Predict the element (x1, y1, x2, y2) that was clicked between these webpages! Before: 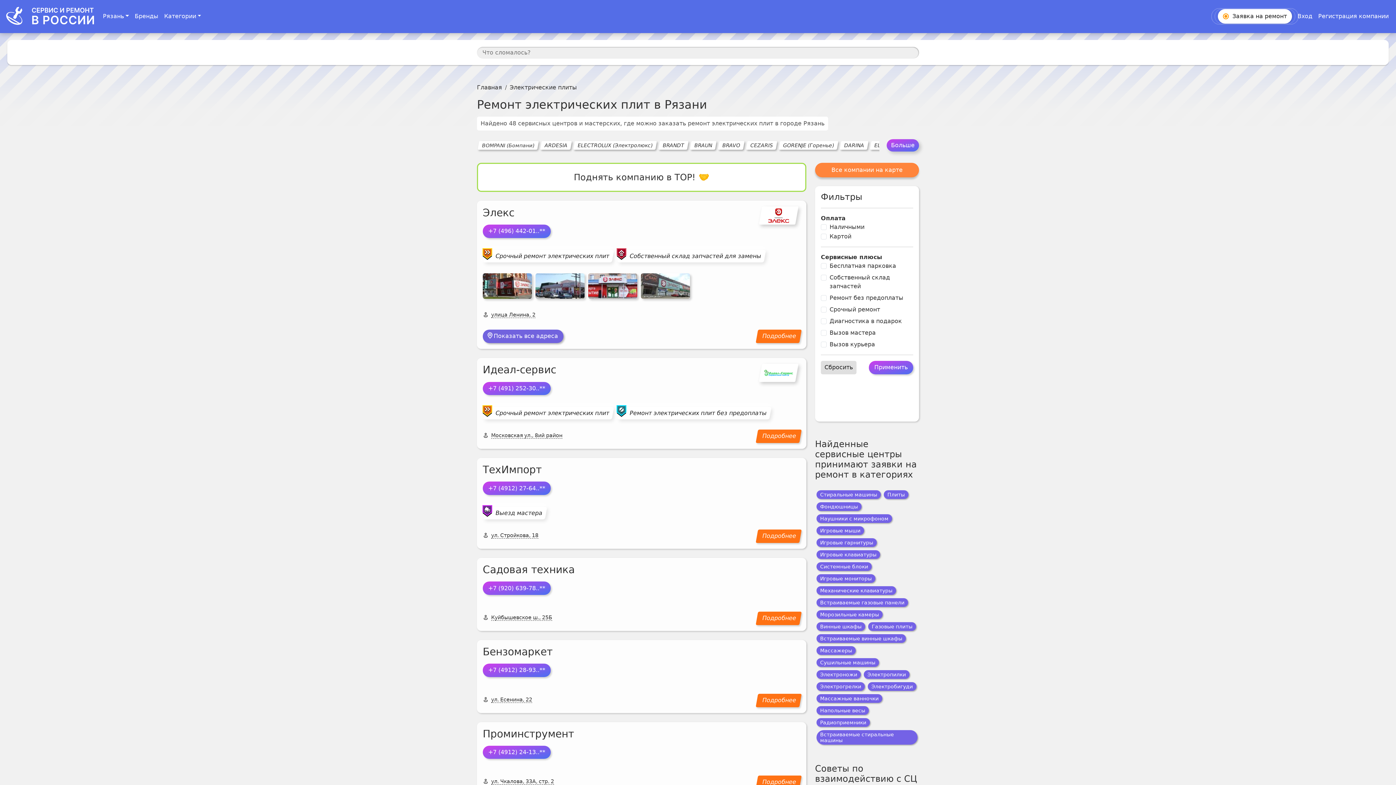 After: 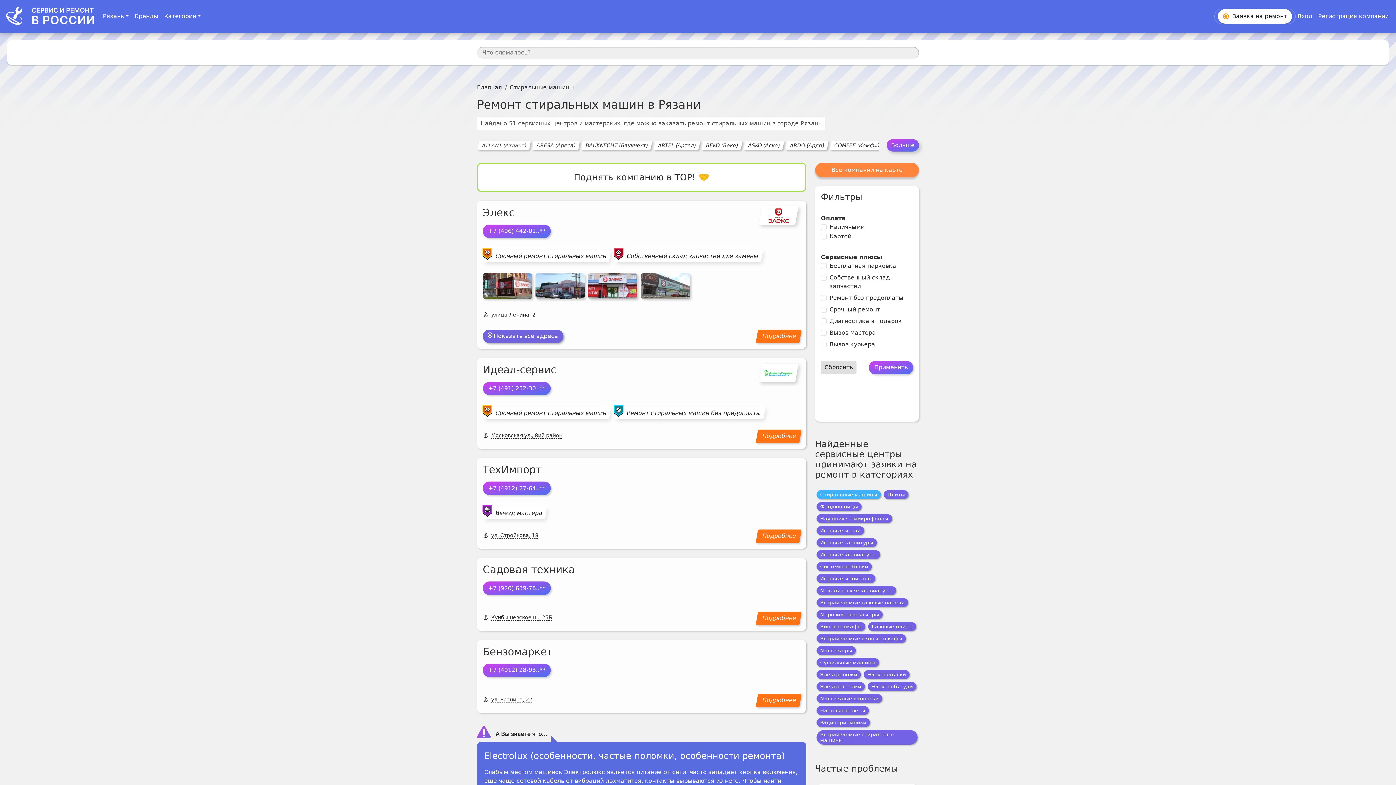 Action: bbox: (816, 490, 881, 499) label: Стиральные машины